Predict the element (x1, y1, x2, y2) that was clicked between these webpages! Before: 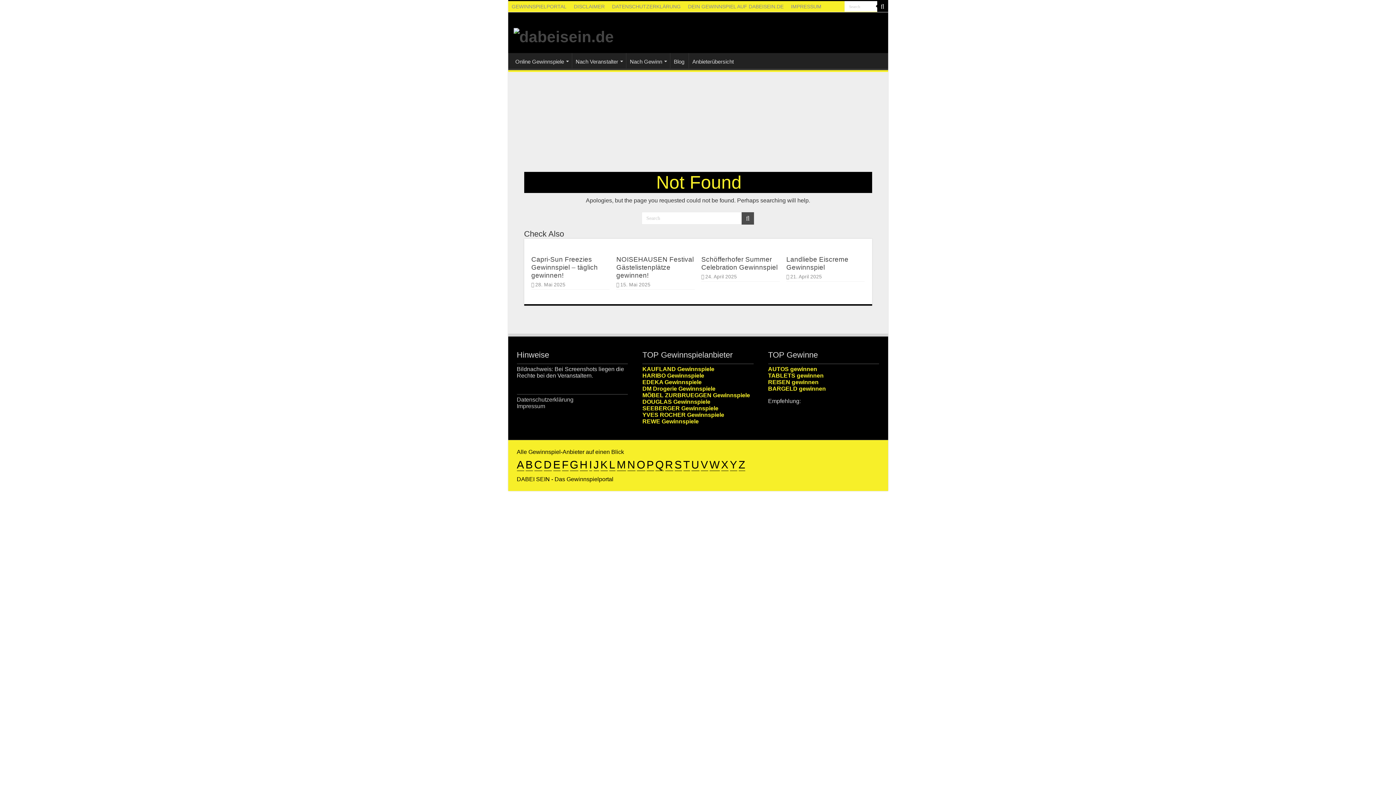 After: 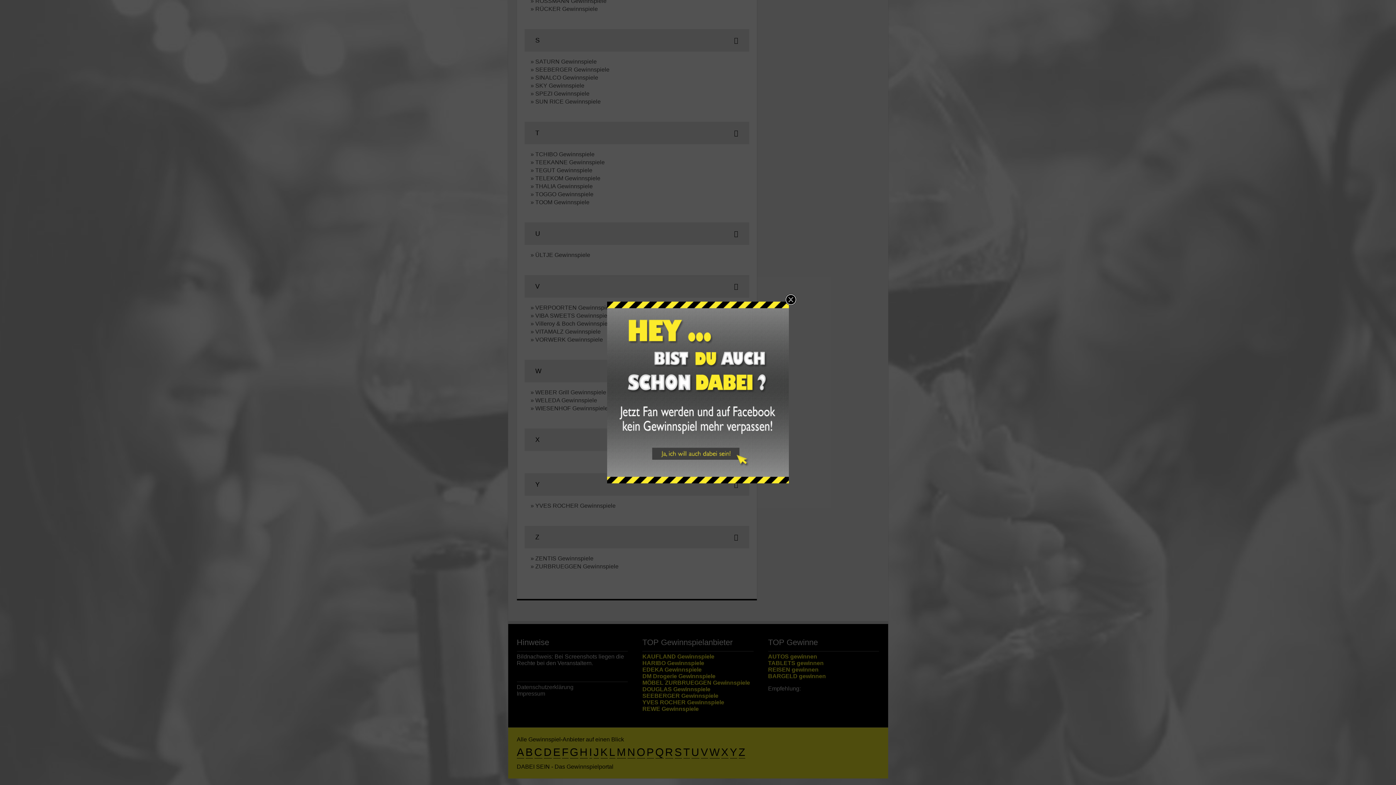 Action: bbox: (674, 458, 682, 471) label: S